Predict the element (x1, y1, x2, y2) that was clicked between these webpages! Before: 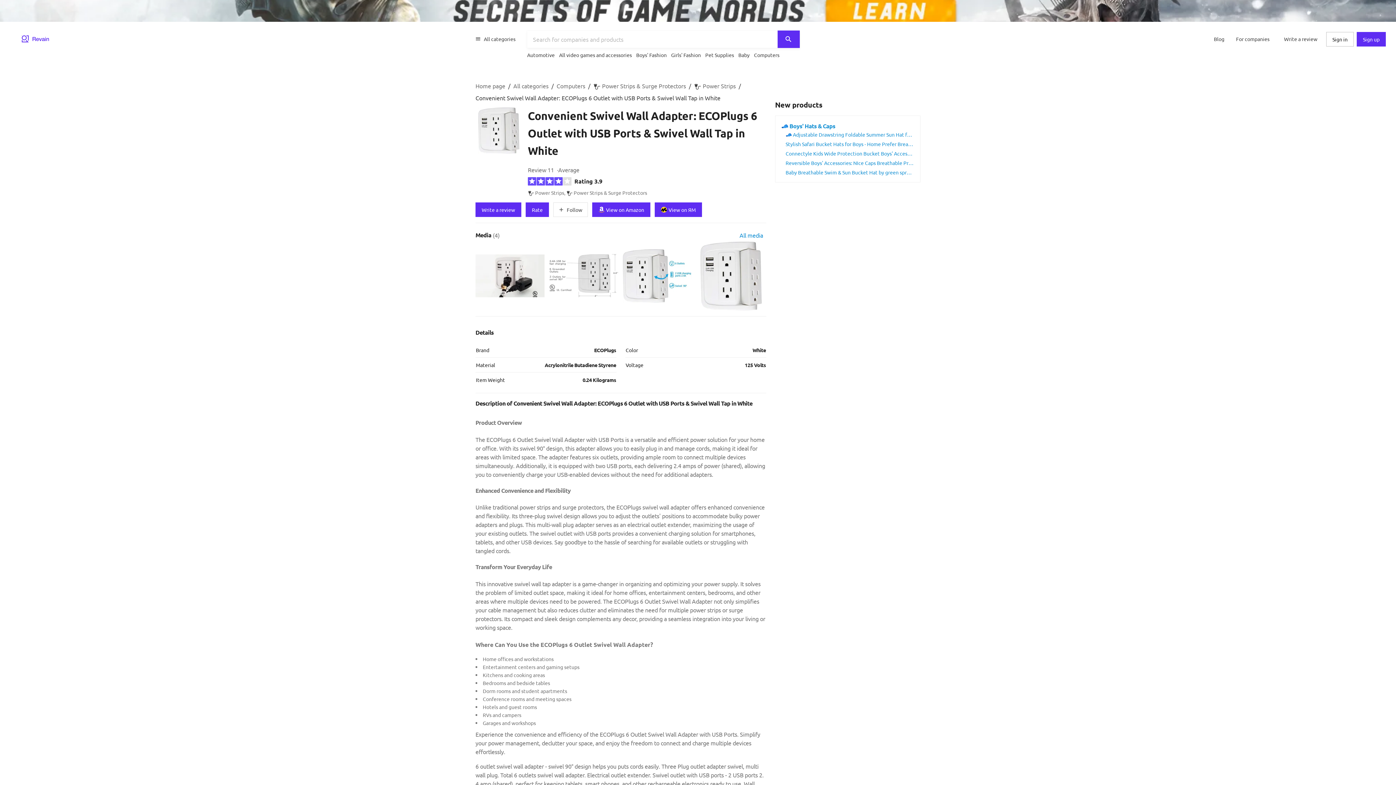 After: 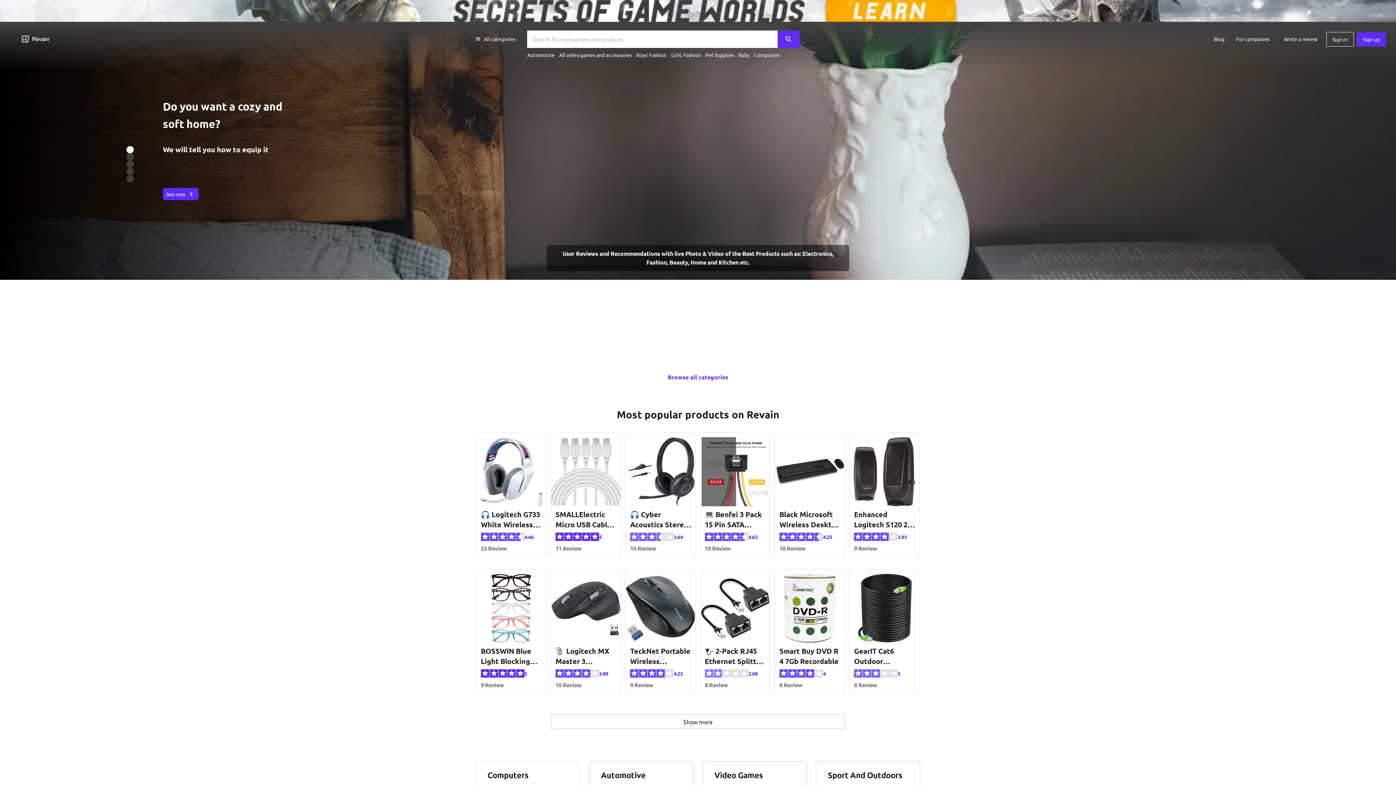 Action: label: Home Page bbox: (10, 32, 61, 46)